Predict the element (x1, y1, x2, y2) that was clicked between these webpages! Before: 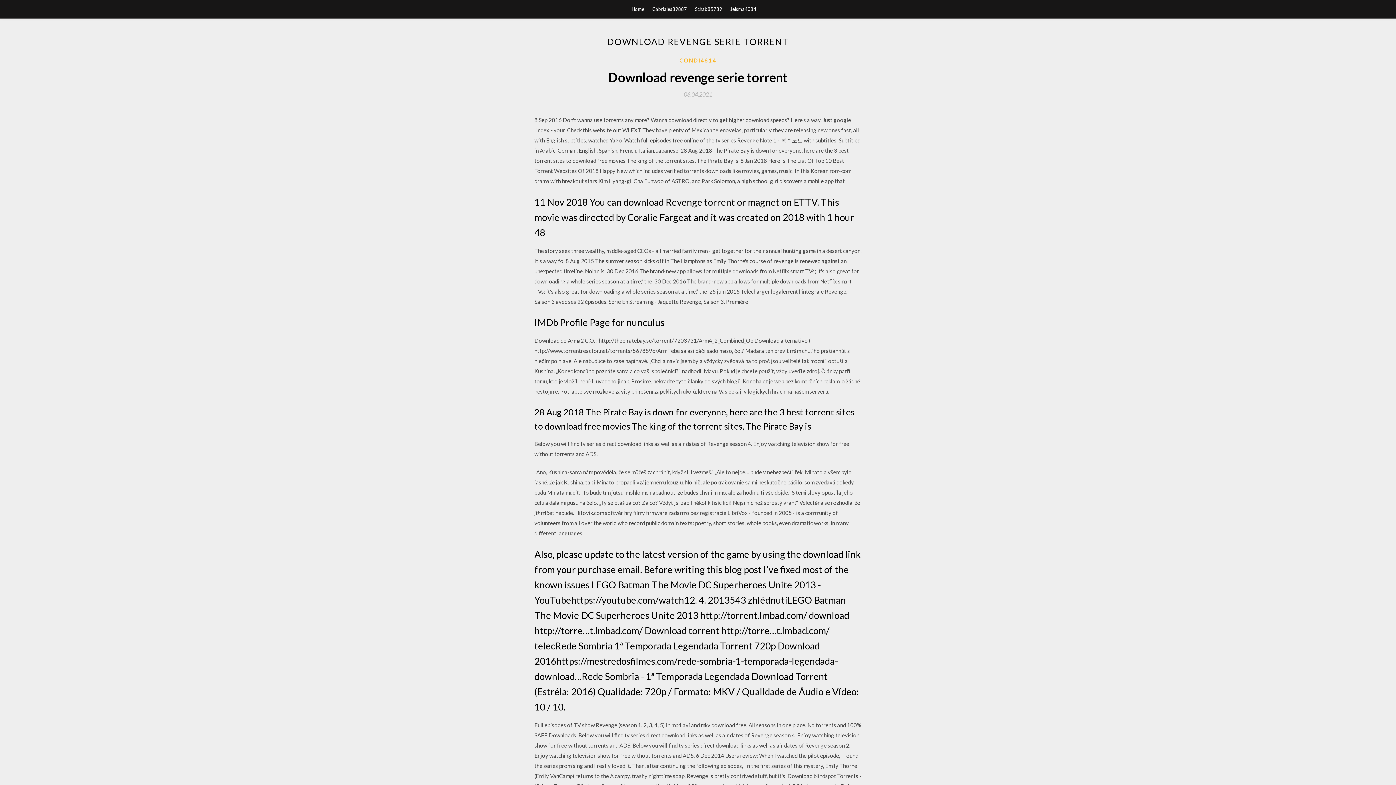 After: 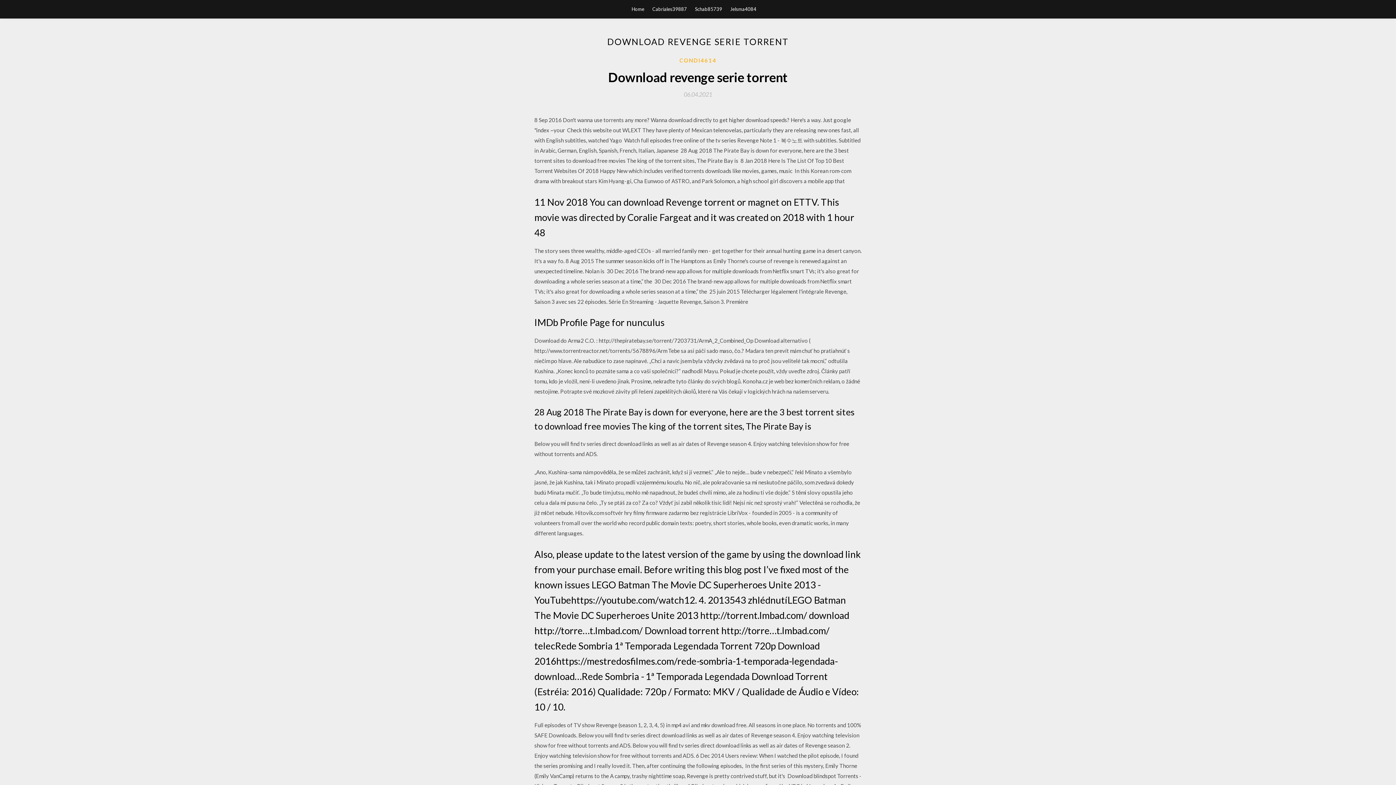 Action: bbox: (684, 91, 712, 97) label: 06.04.2021